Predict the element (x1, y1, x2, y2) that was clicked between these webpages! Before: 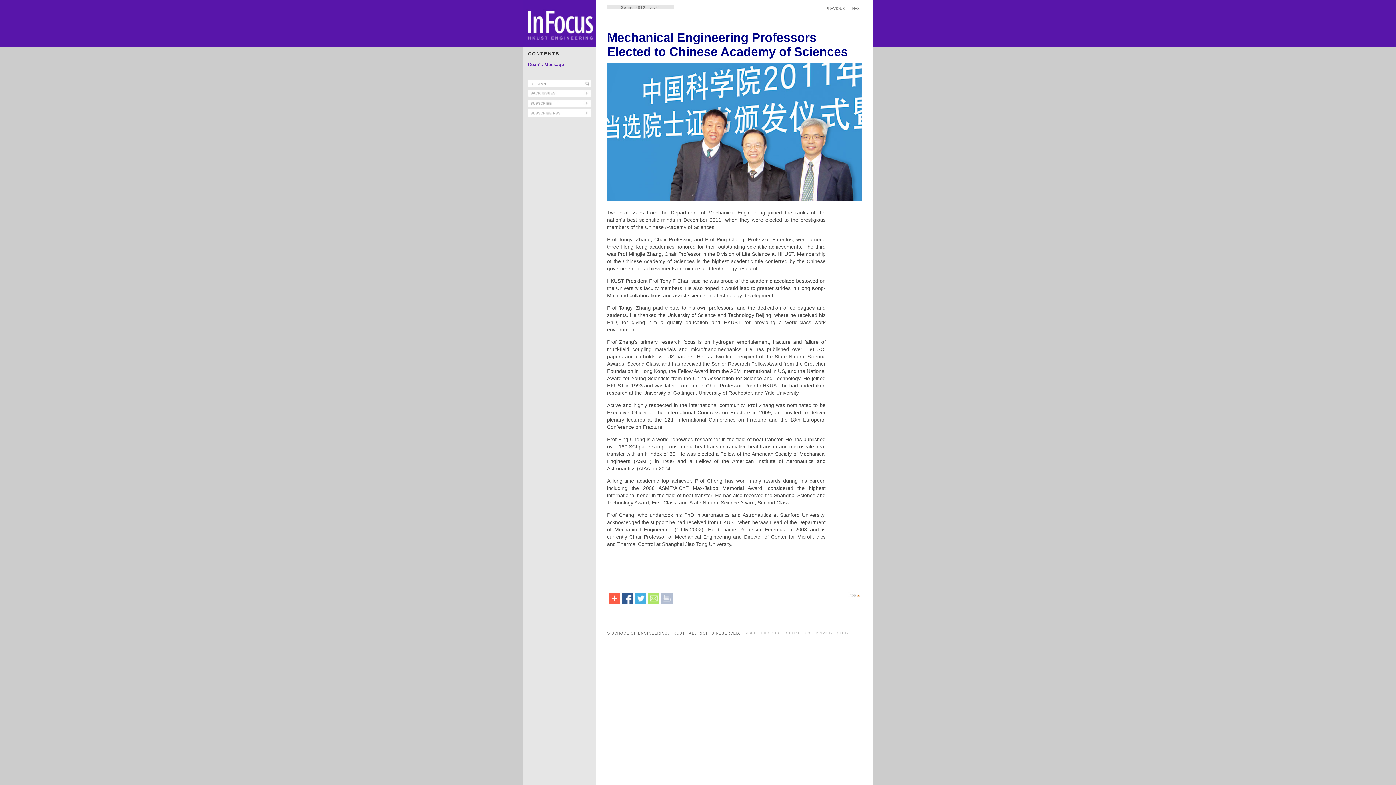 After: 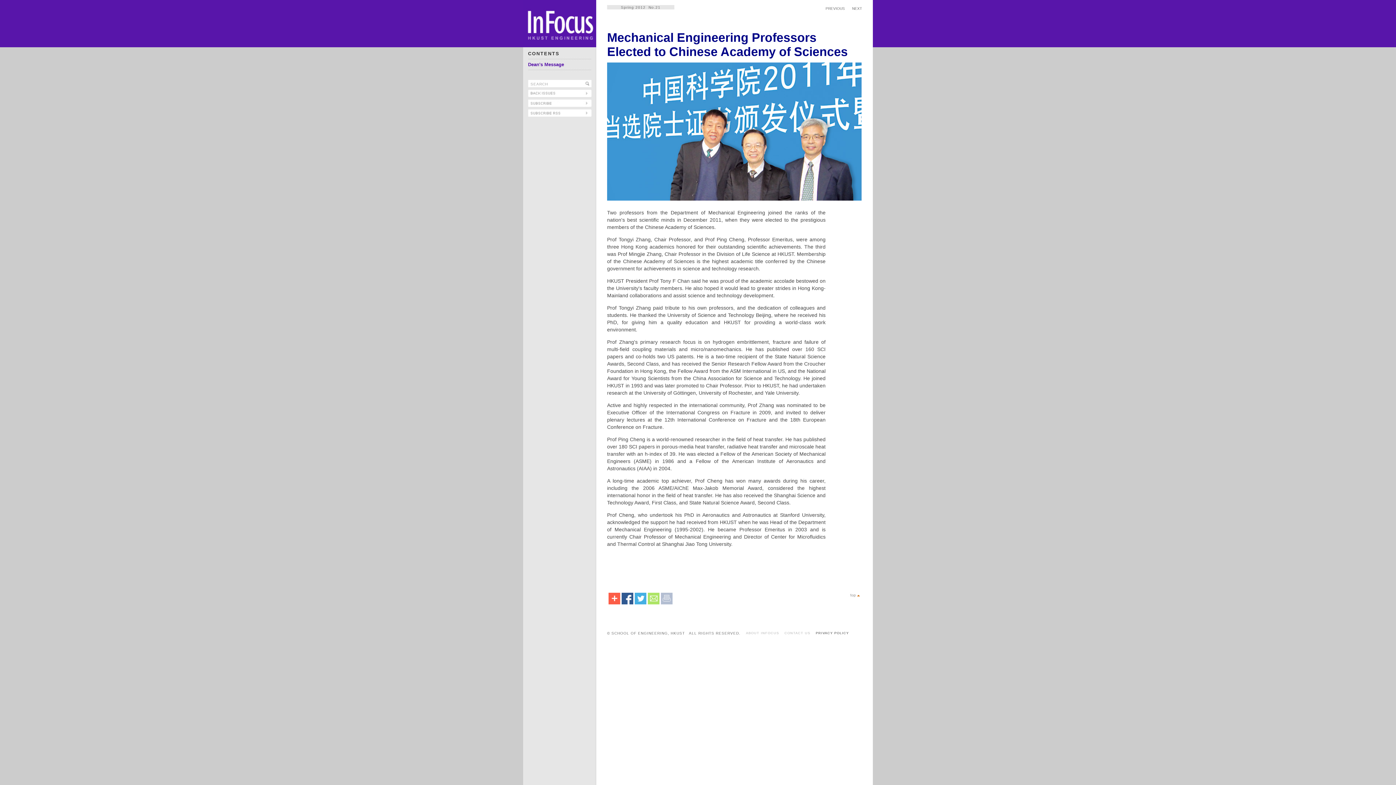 Action: label: PRIVACY POLICY bbox: (816, 631, 849, 635)